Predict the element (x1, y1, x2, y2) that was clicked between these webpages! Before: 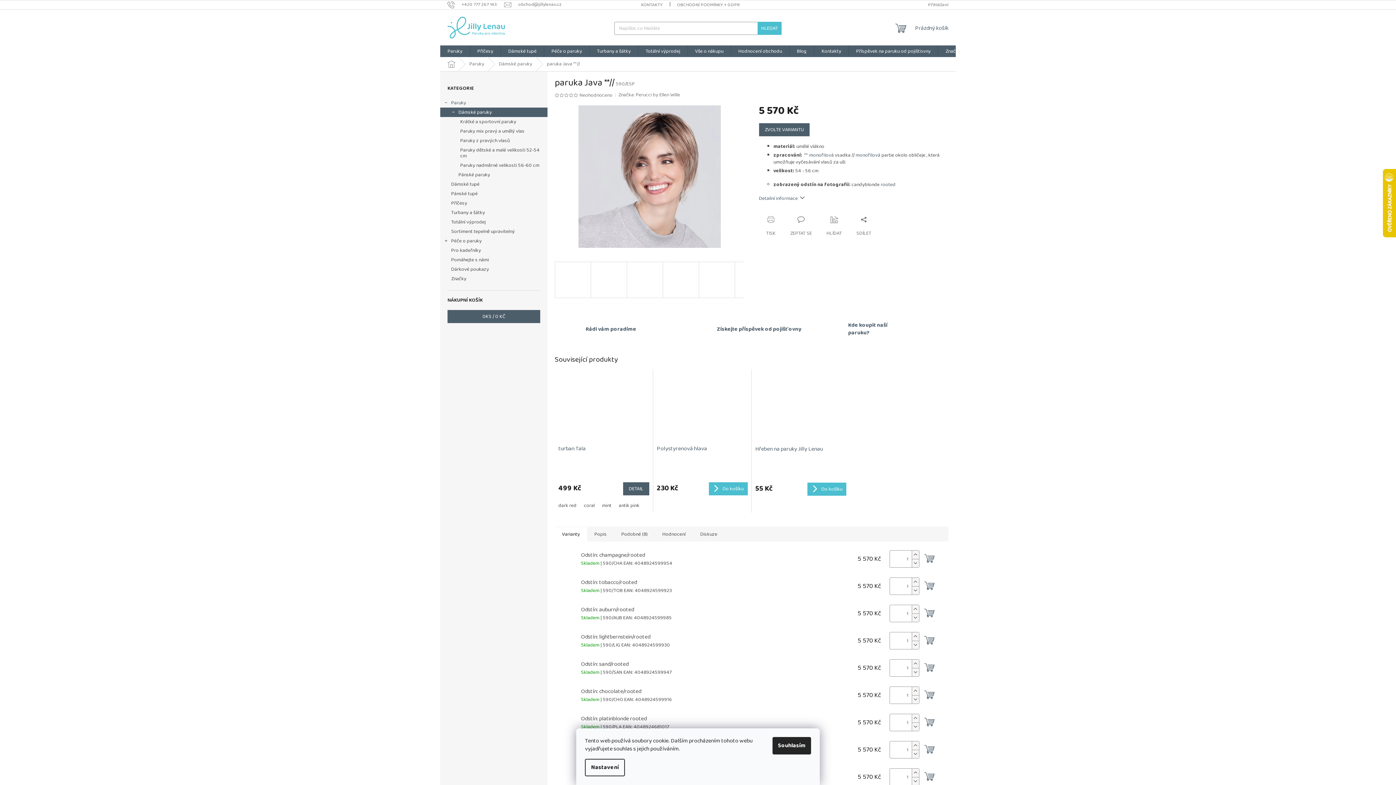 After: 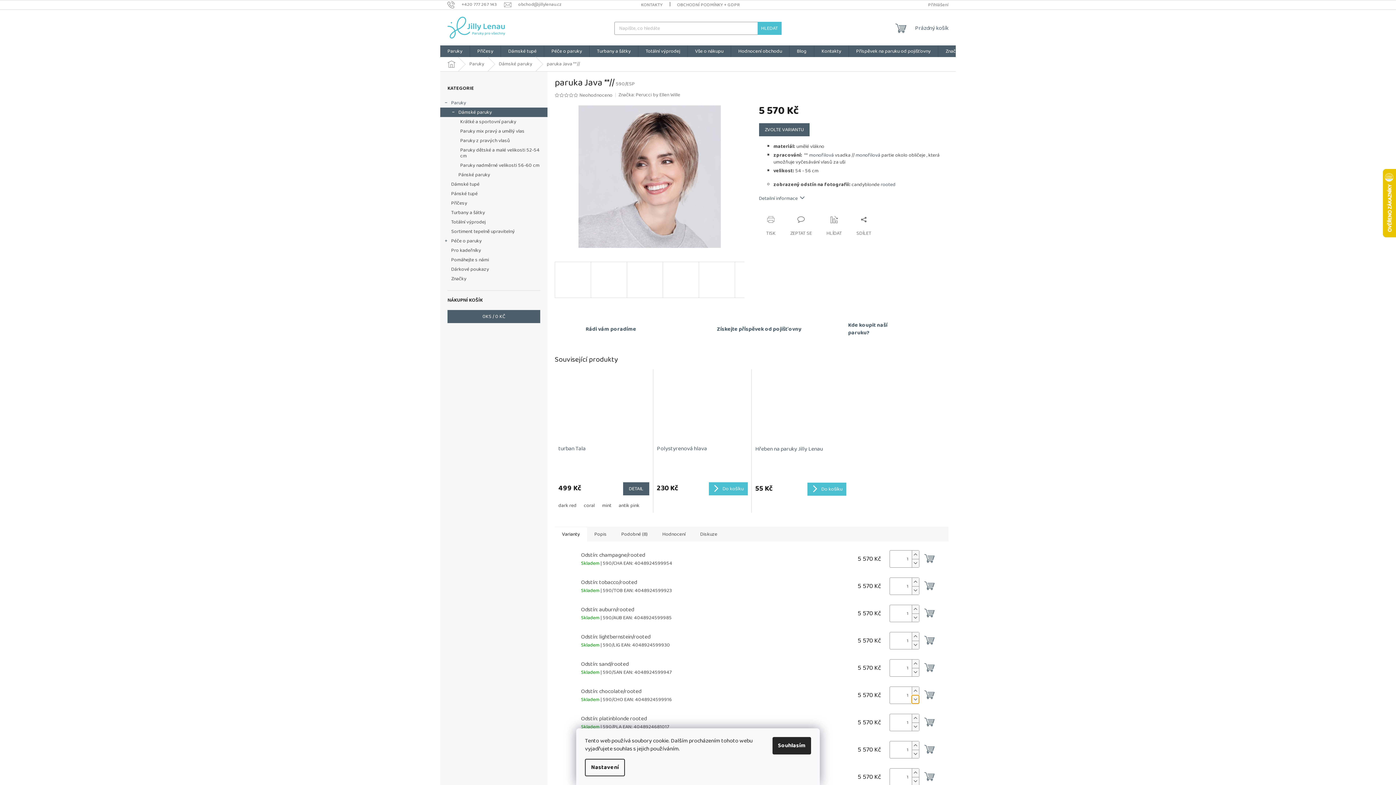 Action: bbox: (912, 695, 919, 704) label: Snížit množství o 1